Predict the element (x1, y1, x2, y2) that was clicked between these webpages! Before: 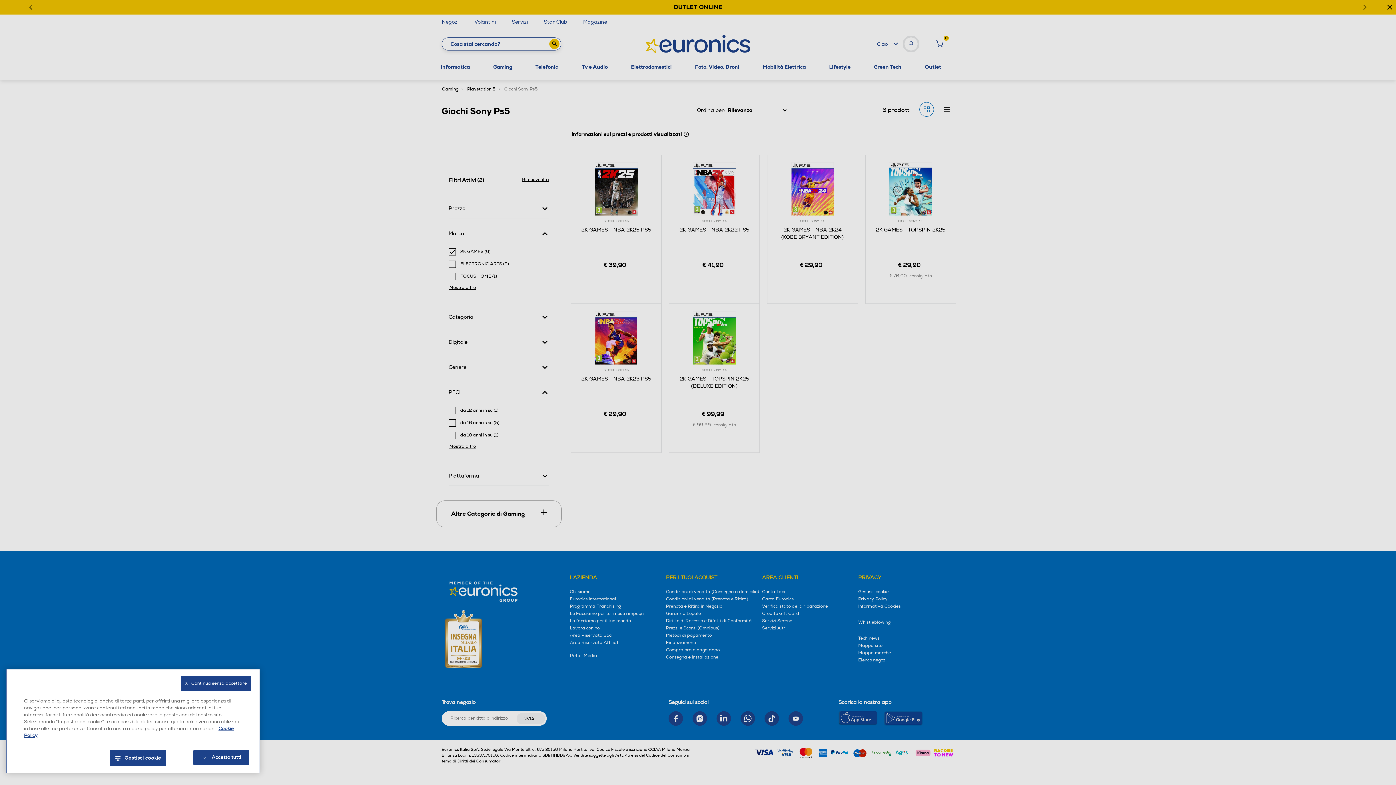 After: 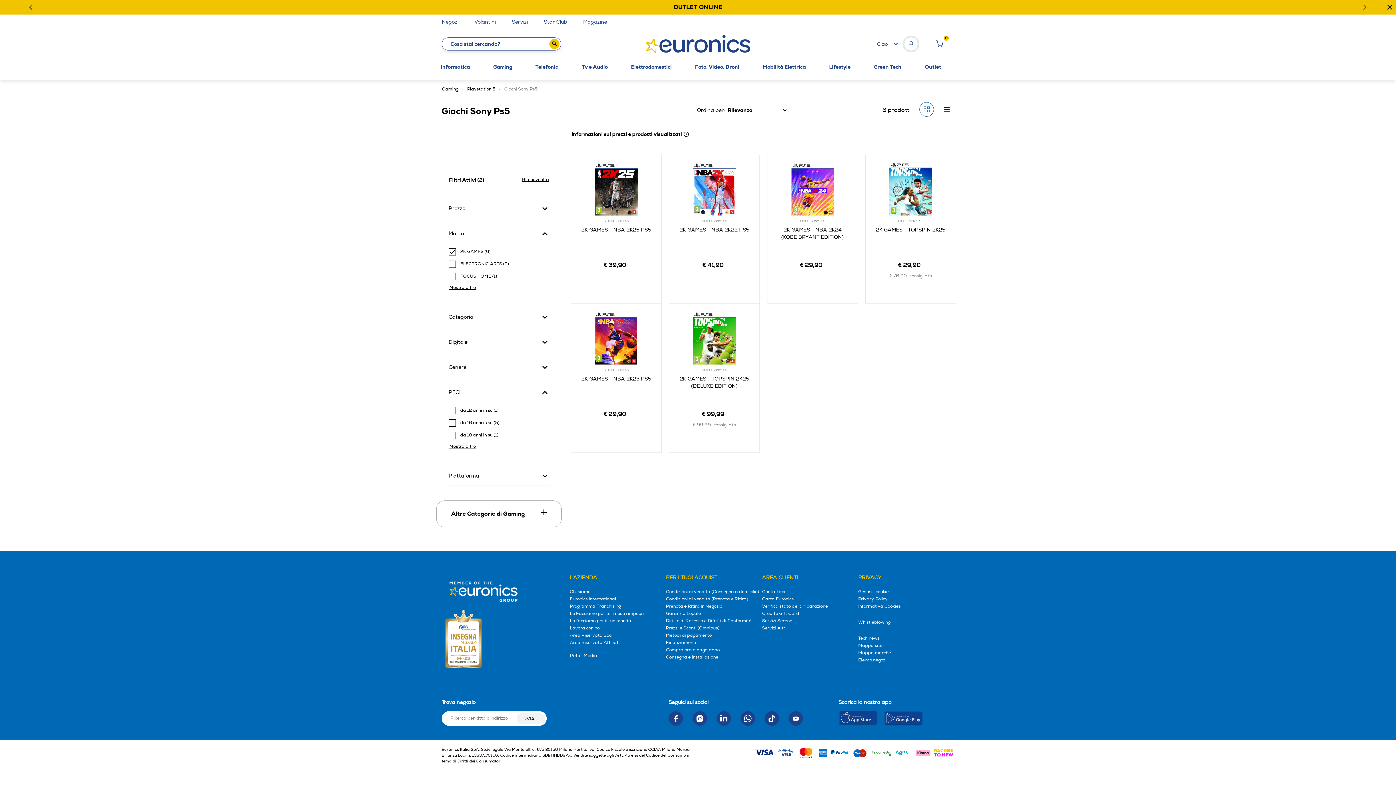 Action: bbox: (193, 750, 249, 765) label: Accetta tutti